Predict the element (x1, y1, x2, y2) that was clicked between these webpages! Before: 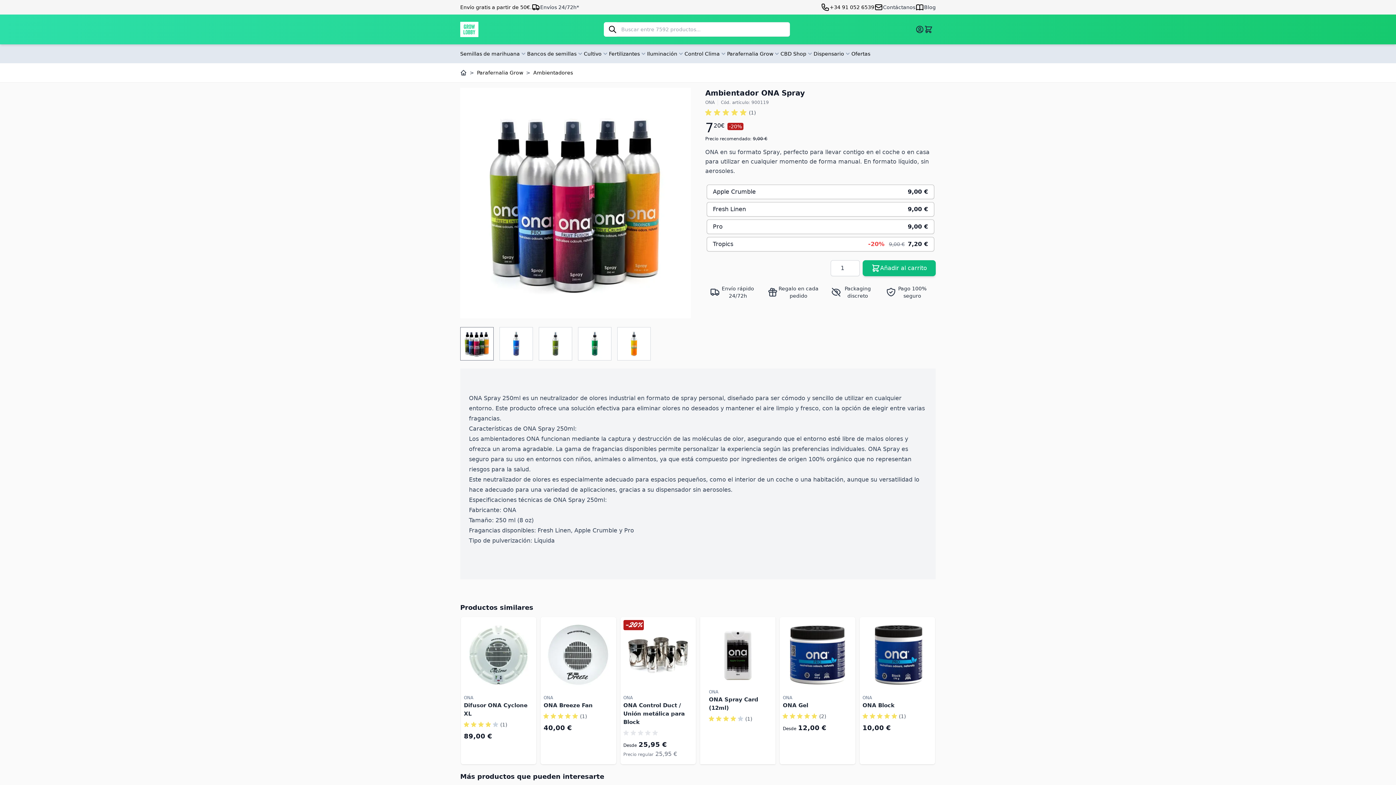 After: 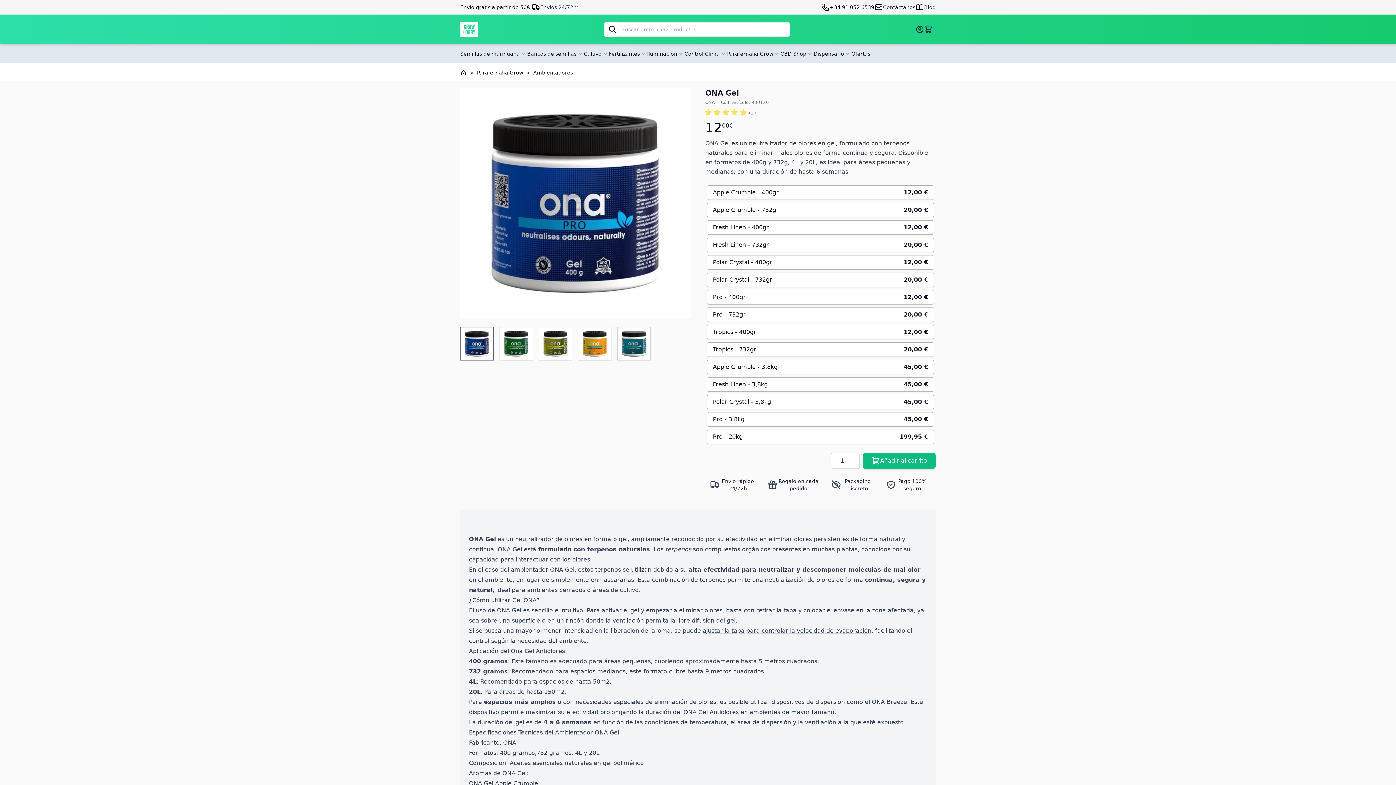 Action: bbox: (783, 702, 808, 708) label: ONA Gel